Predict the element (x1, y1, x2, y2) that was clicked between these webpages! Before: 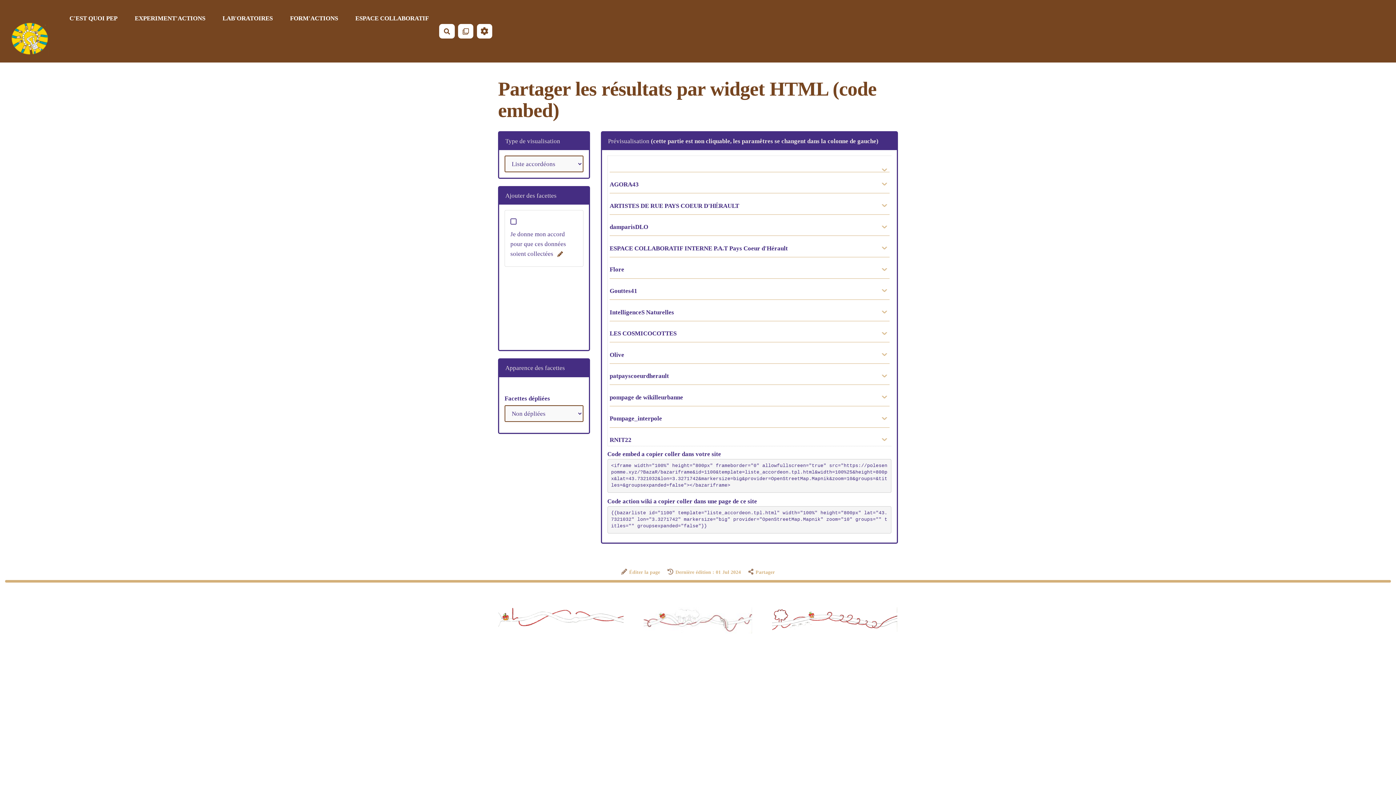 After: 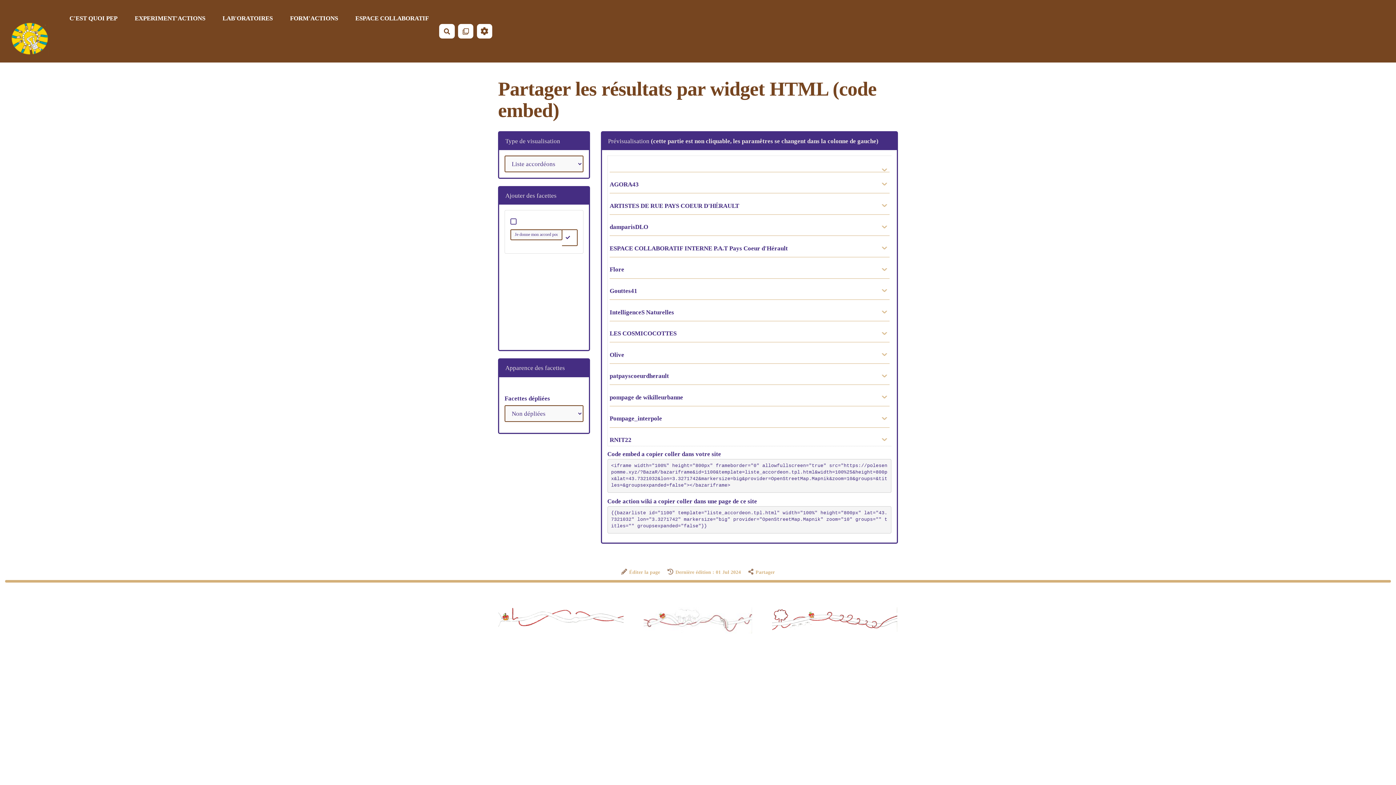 Action: bbox: (554, 249, 565, 259)